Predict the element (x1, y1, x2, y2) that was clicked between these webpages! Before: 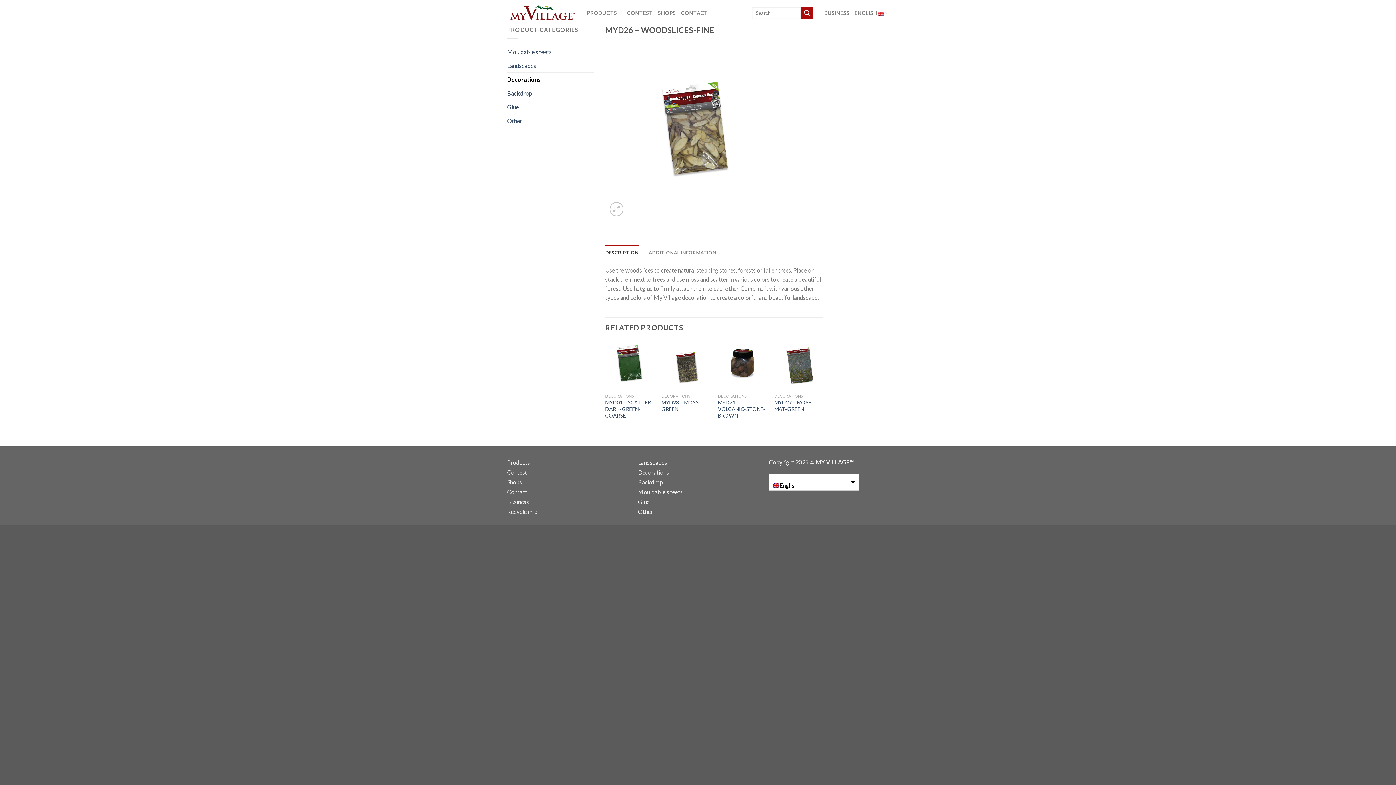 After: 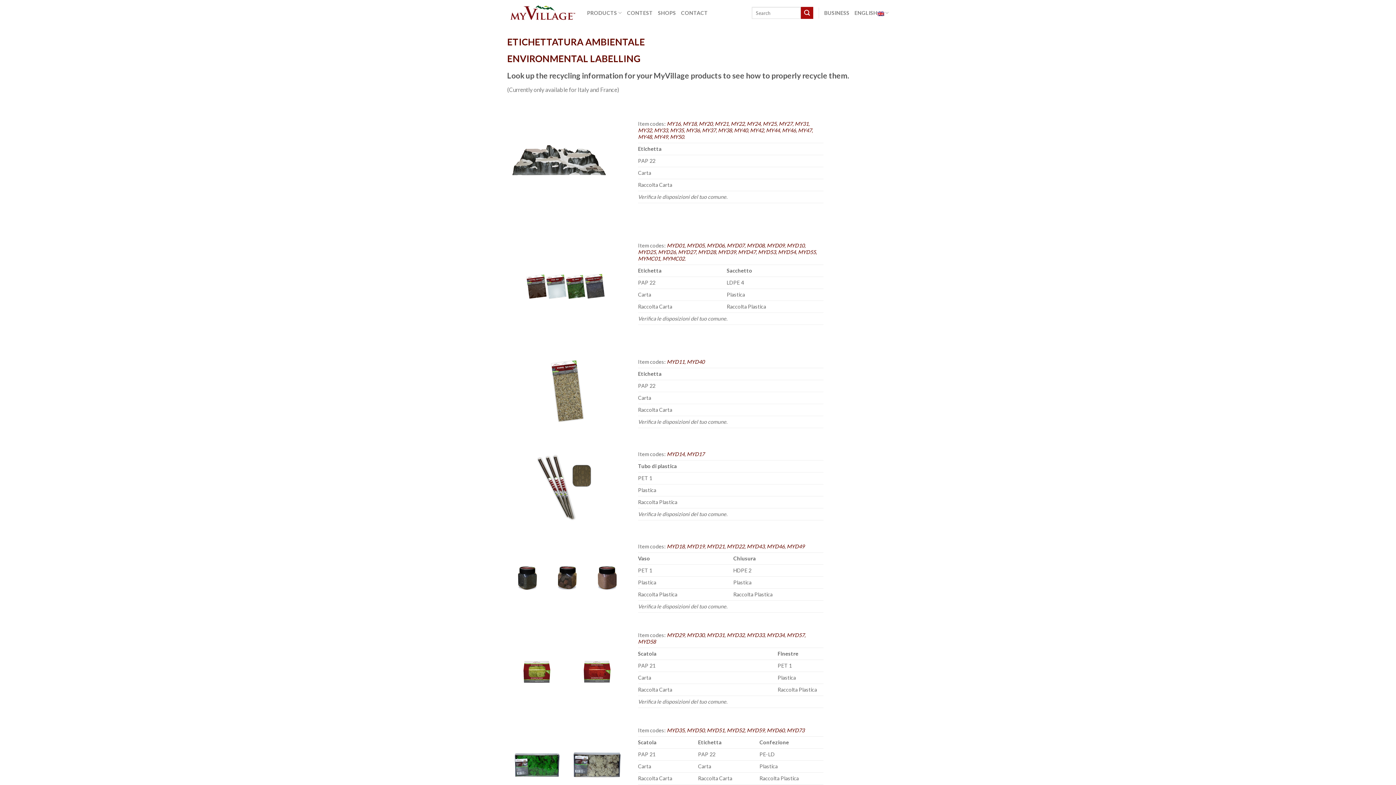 Action: label: Recycle info bbox: (507, 506, 537, 516)